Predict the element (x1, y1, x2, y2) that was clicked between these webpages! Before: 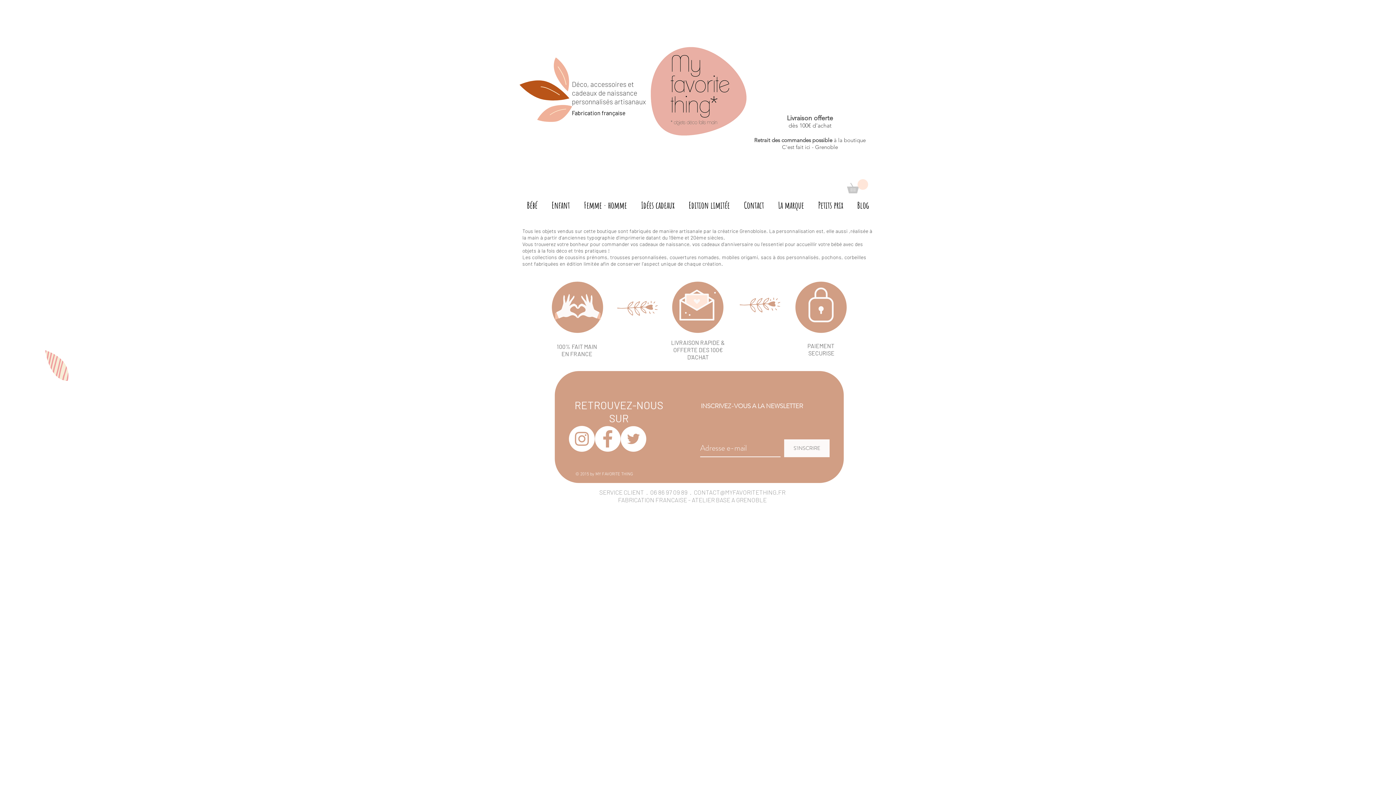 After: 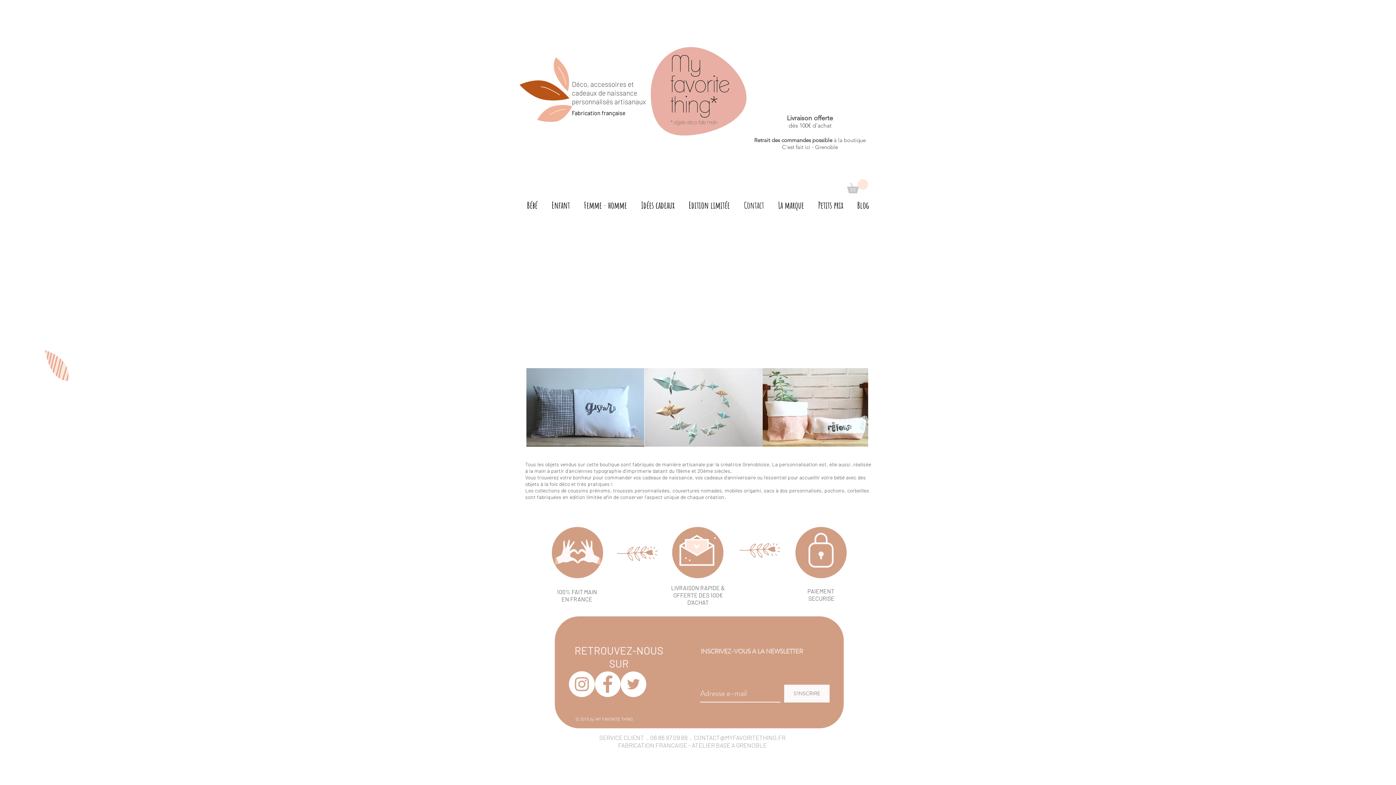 Action: label: Contact bbox: (737, 196, 771, 214)